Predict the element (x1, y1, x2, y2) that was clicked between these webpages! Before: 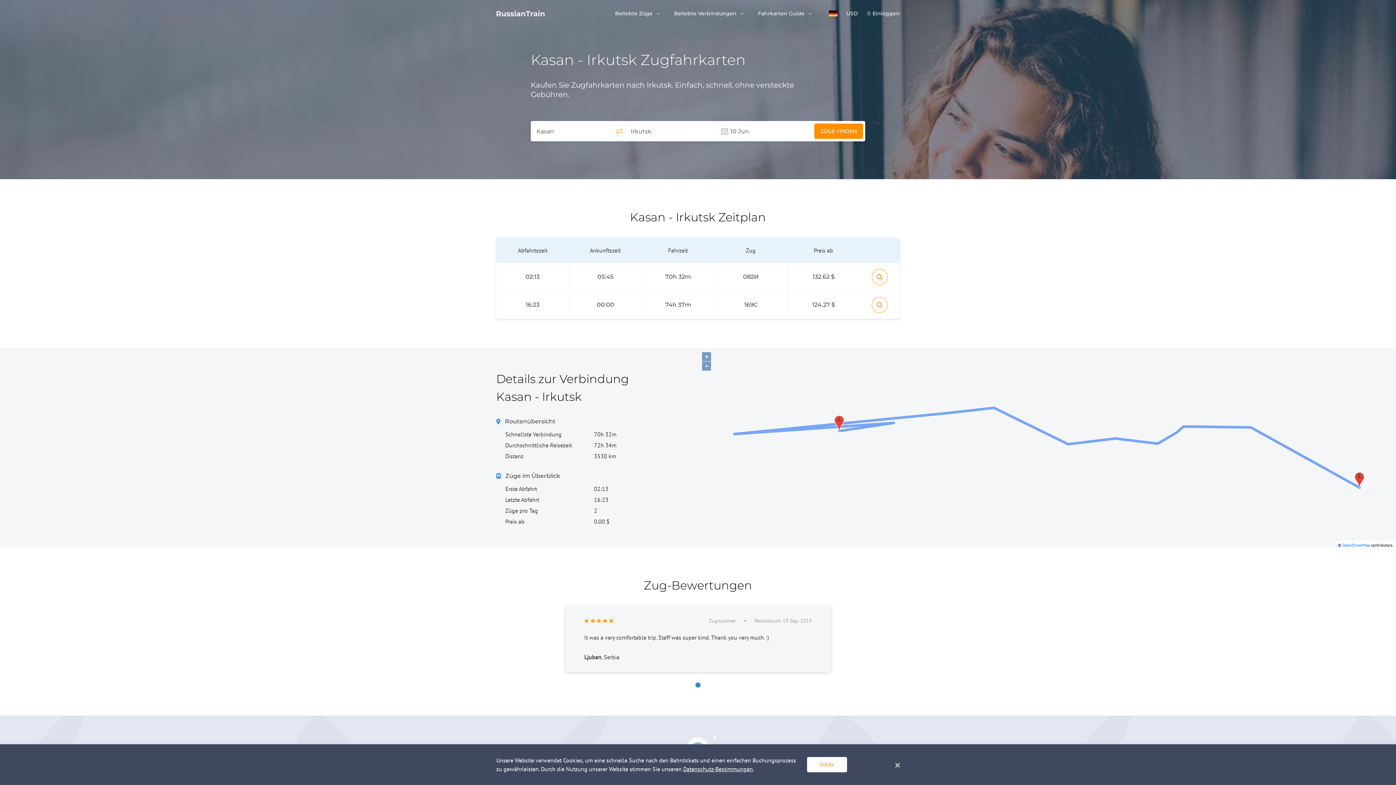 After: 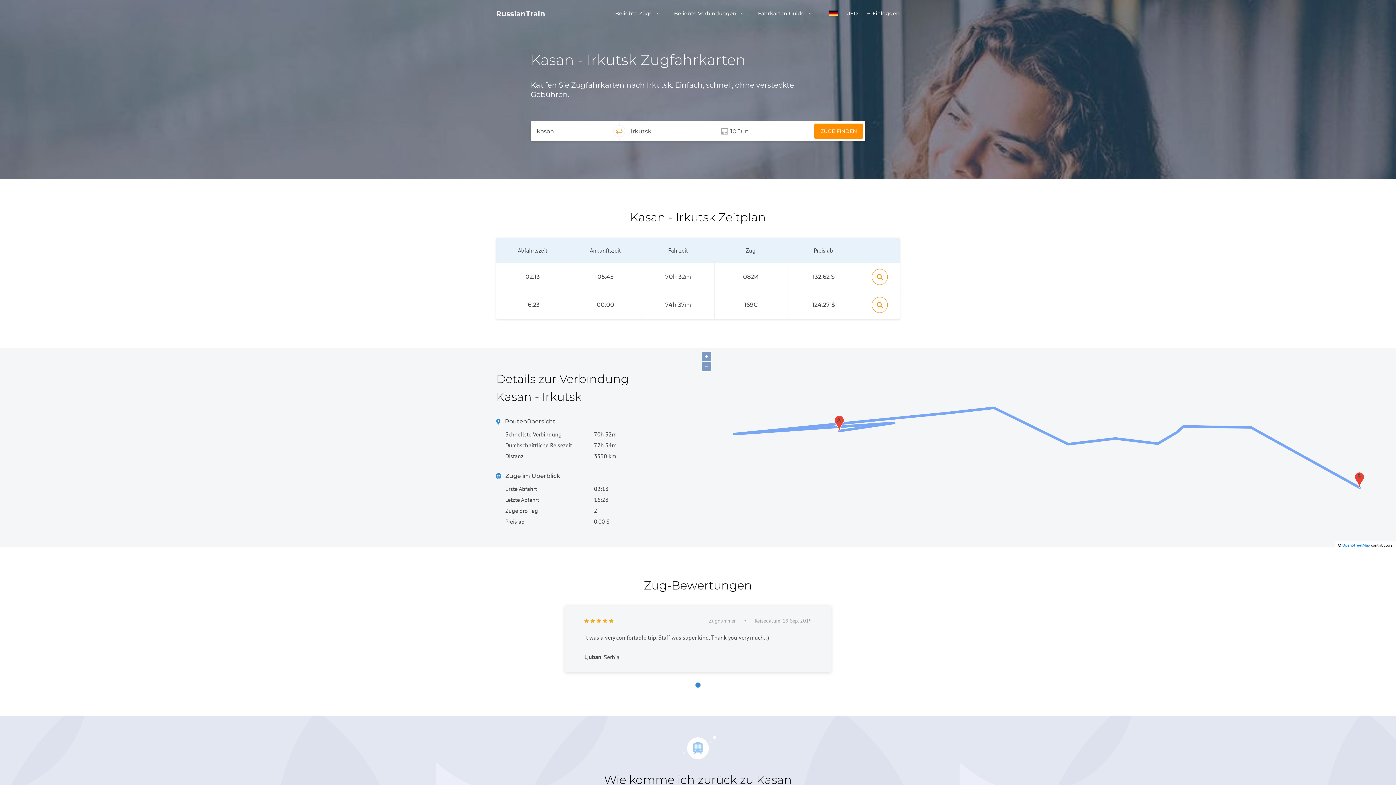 Action: label: OKAY bbox: (807, 757, 847, 772)